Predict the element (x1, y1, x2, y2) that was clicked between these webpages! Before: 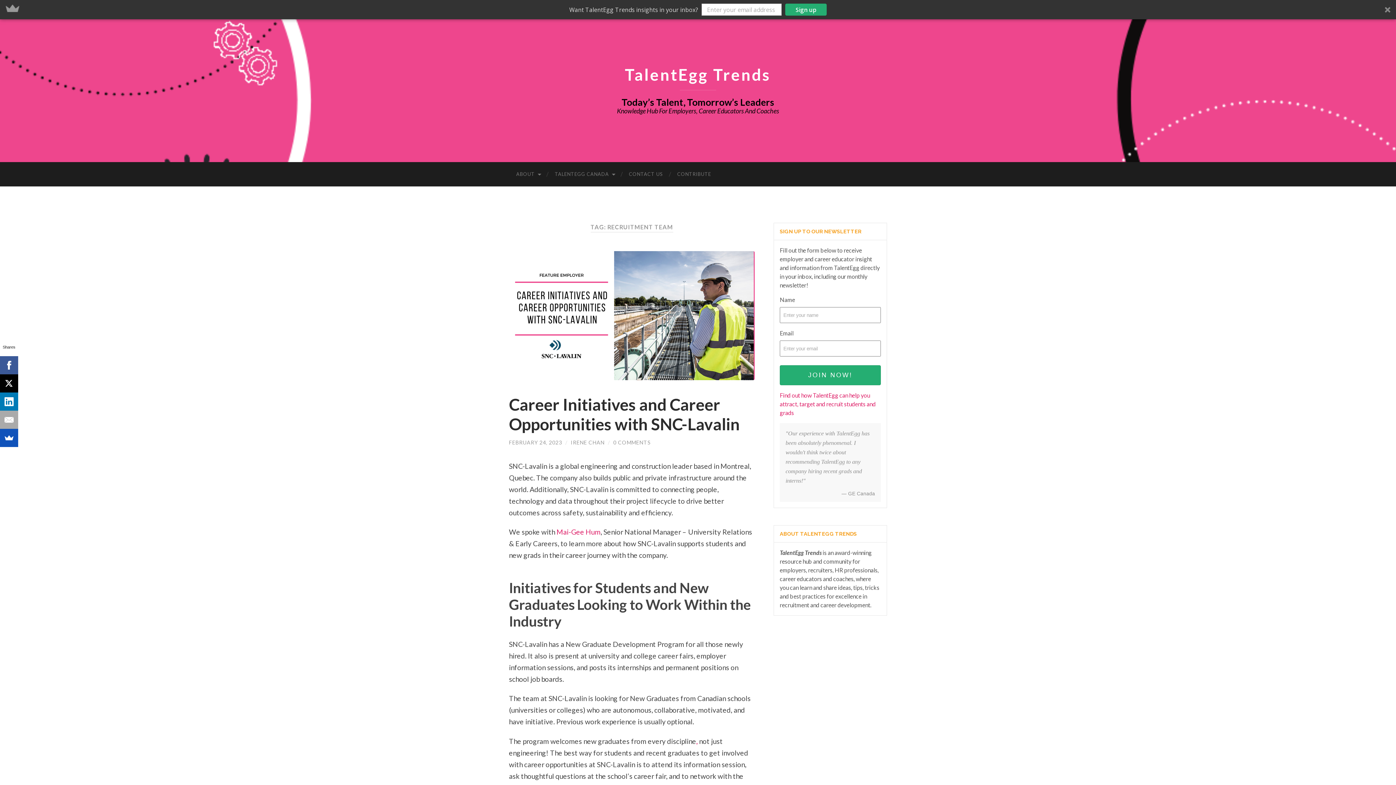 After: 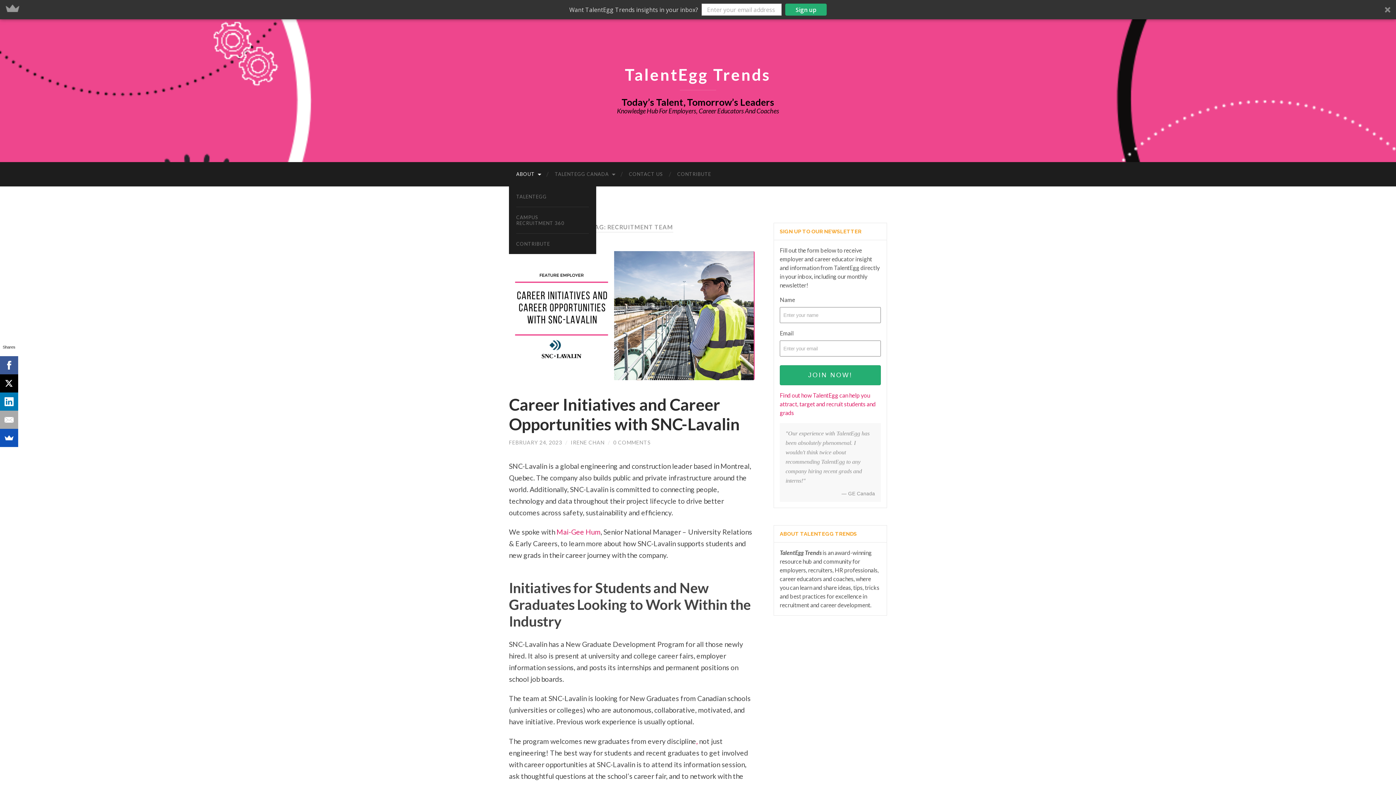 Action: bbox: (509, 142, 547, 167) label: ABOUT